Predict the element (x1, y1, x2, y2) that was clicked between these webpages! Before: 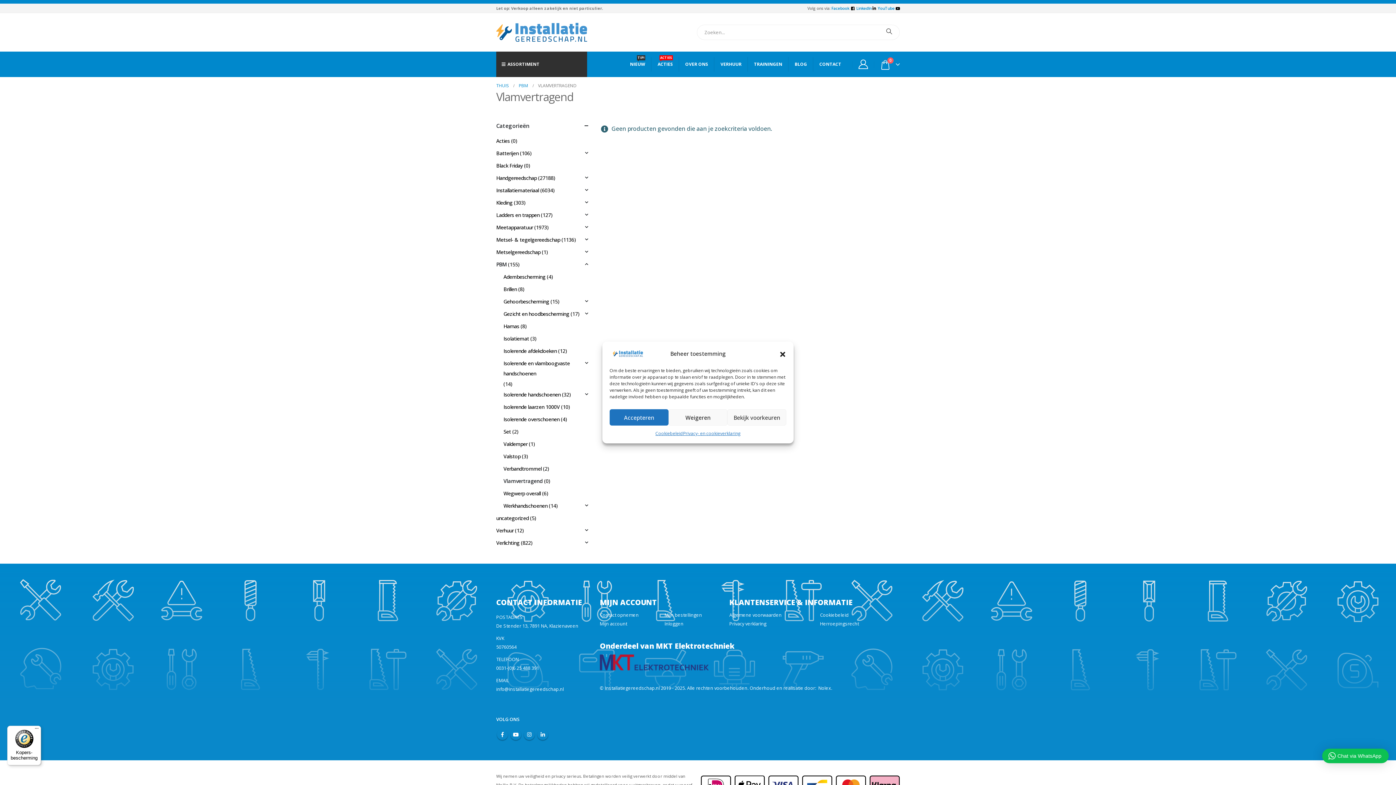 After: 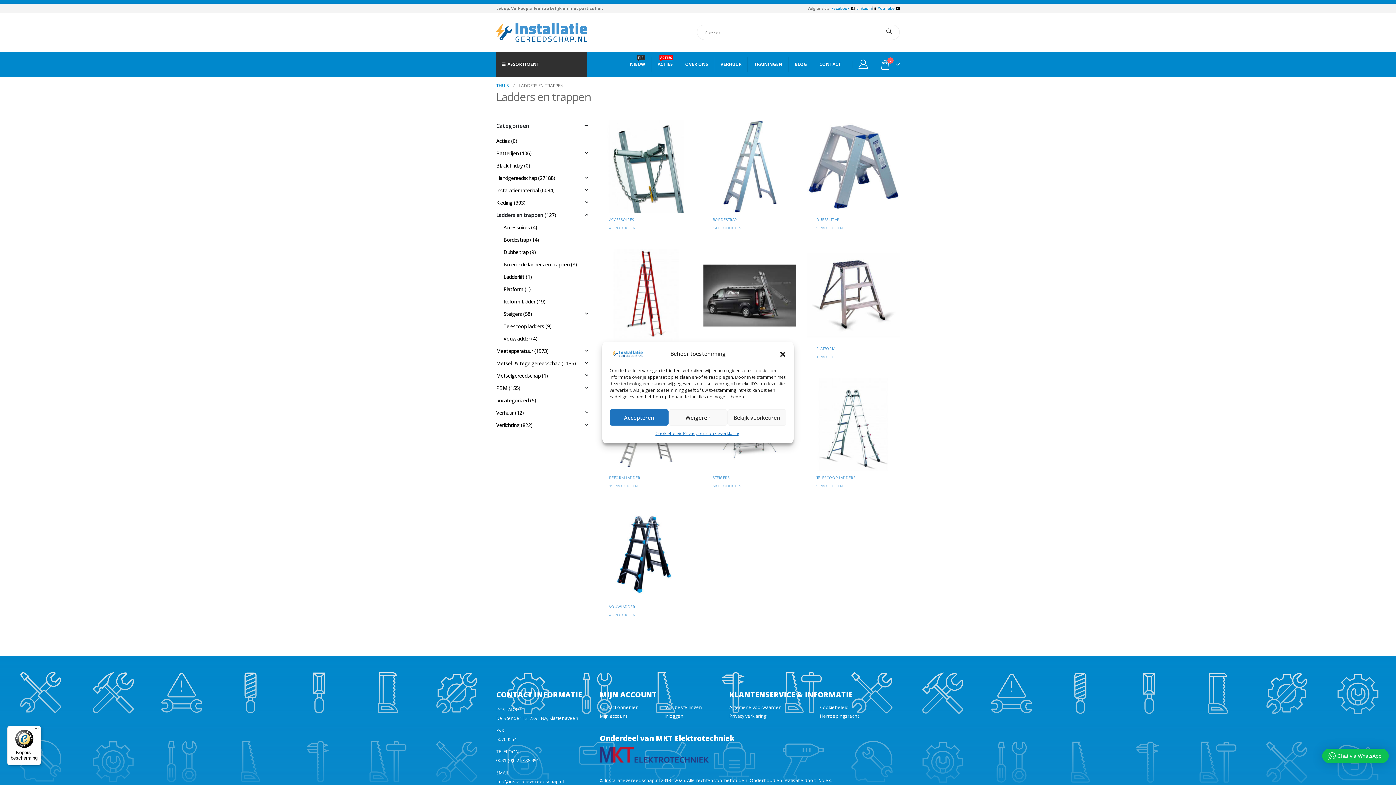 Action: bbox: (496, 209, 539, 221) label: Ladders en trappen